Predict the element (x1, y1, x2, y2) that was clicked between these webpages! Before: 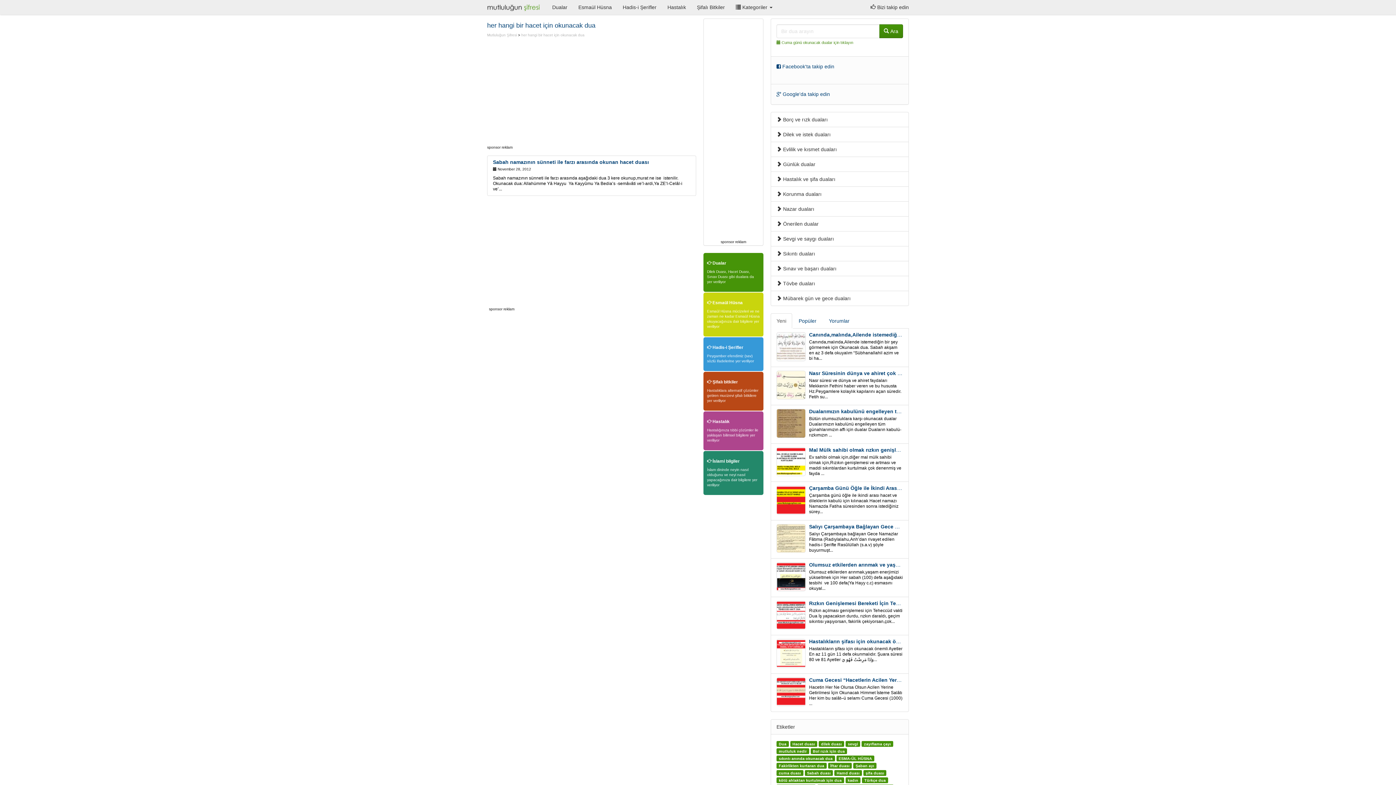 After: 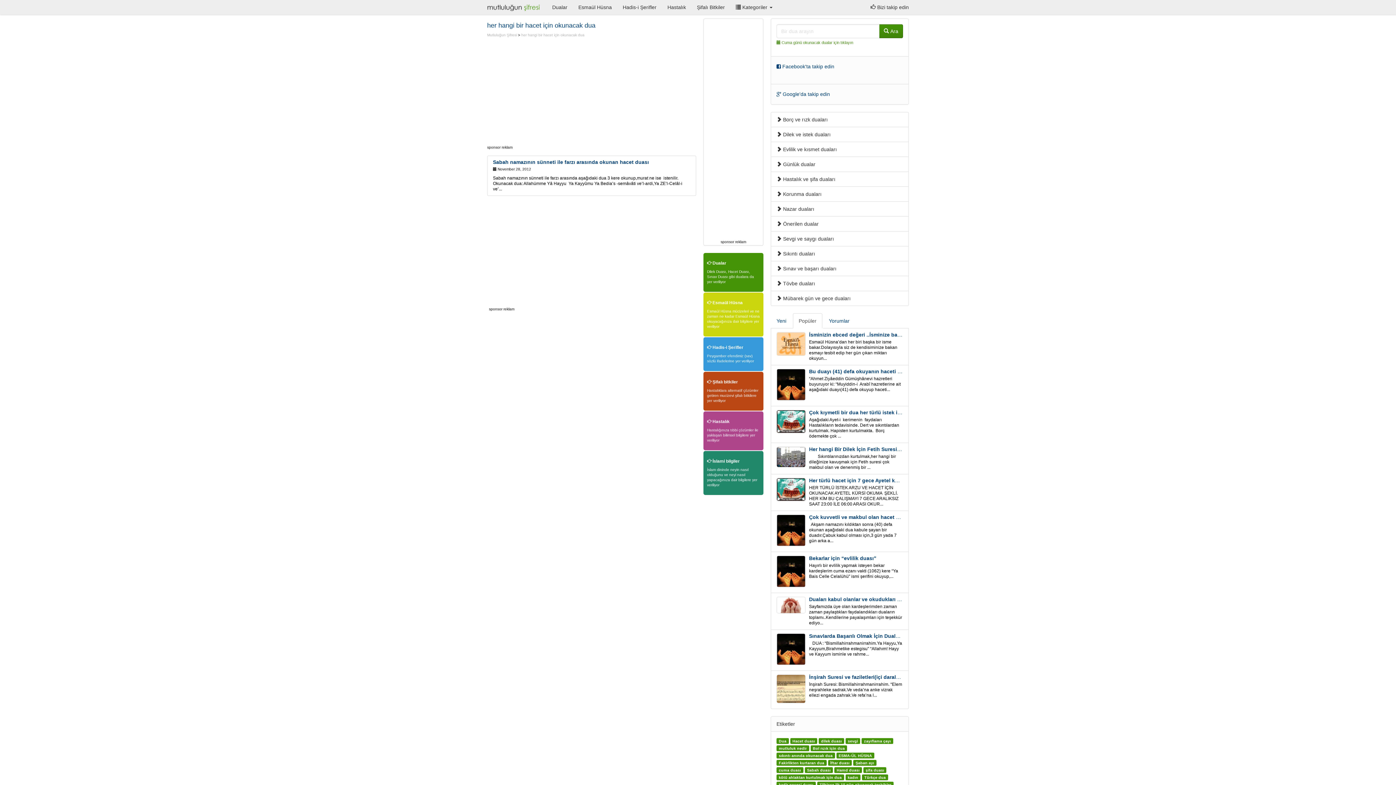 Action: bbox: (793, 313, 822, 328) label: Popüler